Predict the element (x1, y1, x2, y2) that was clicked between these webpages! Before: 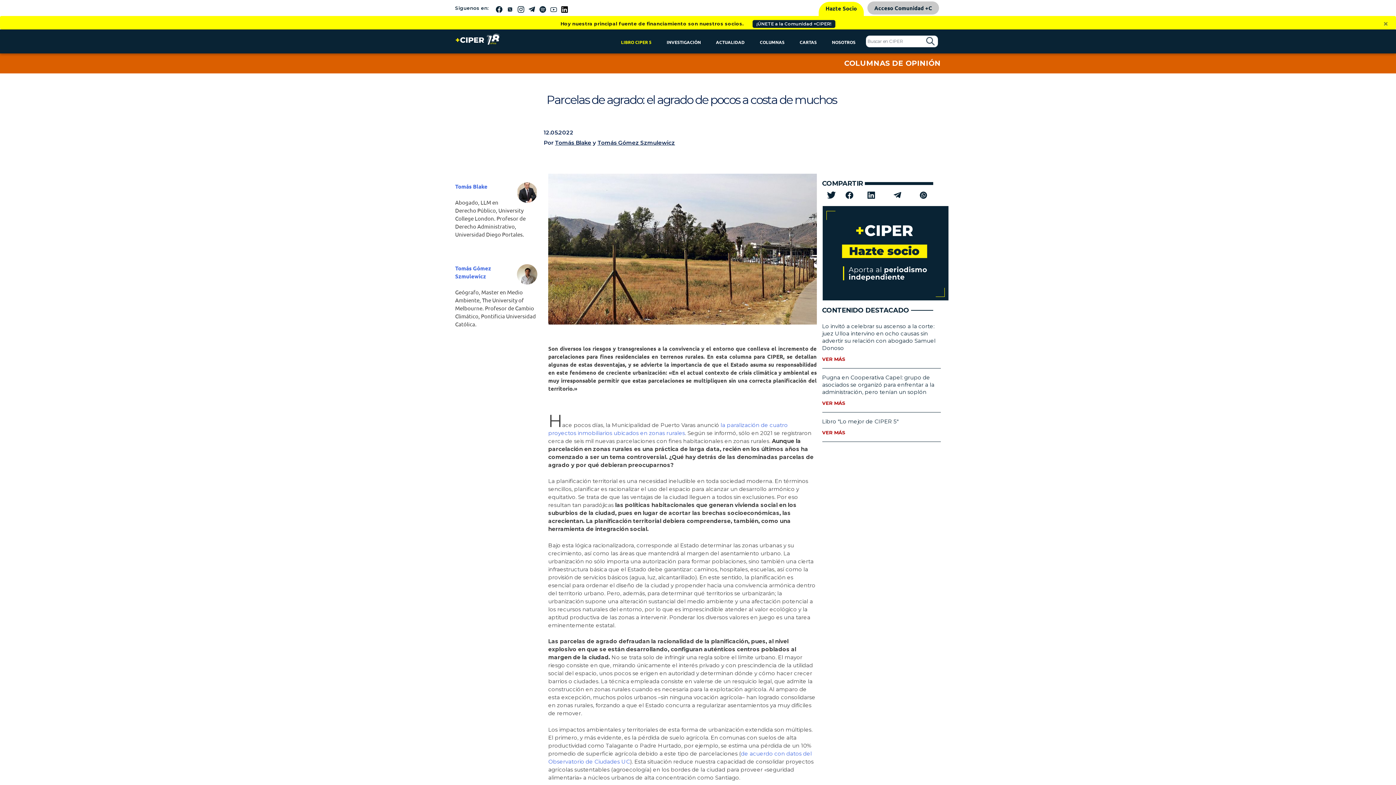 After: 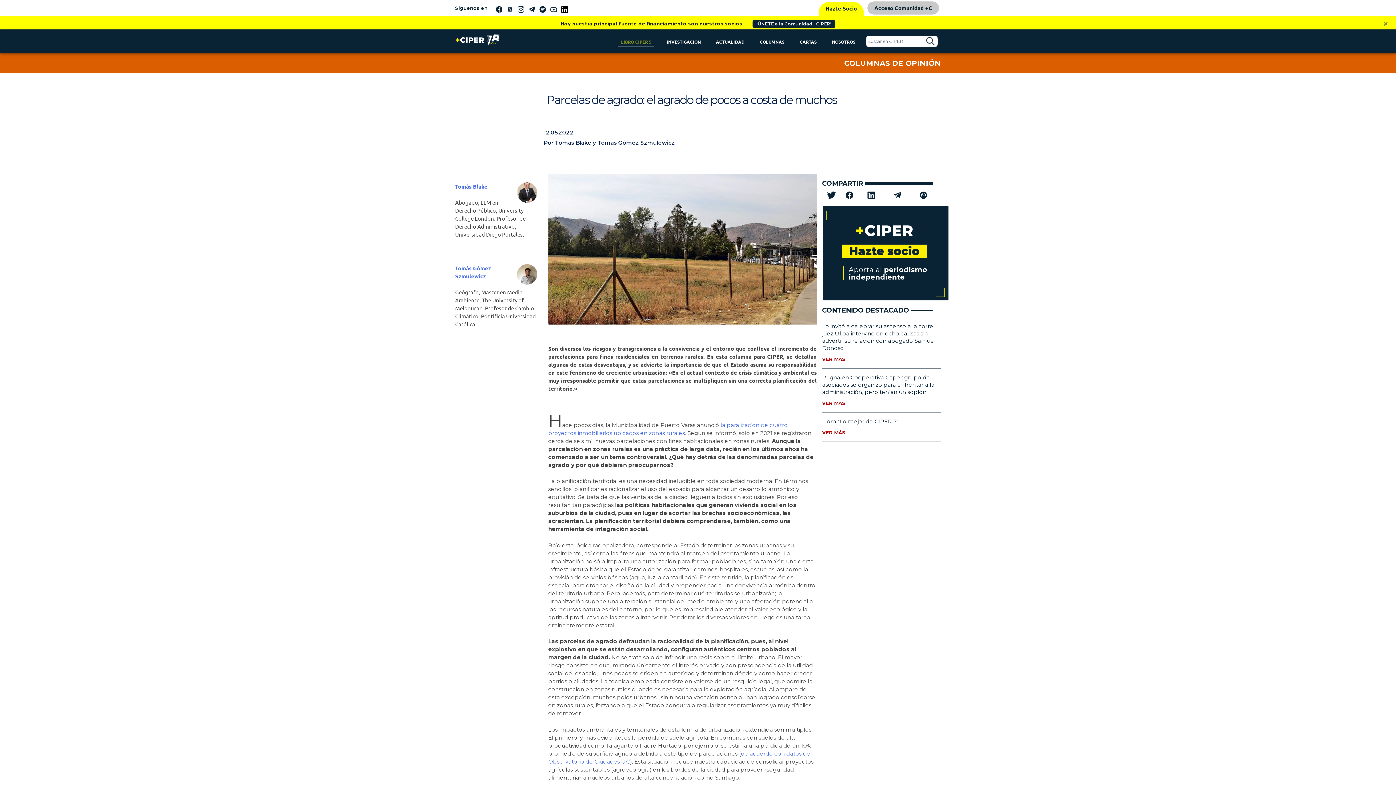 Action: bbox: (618, 36, 654, 46) label: LIBRO CIPER 5